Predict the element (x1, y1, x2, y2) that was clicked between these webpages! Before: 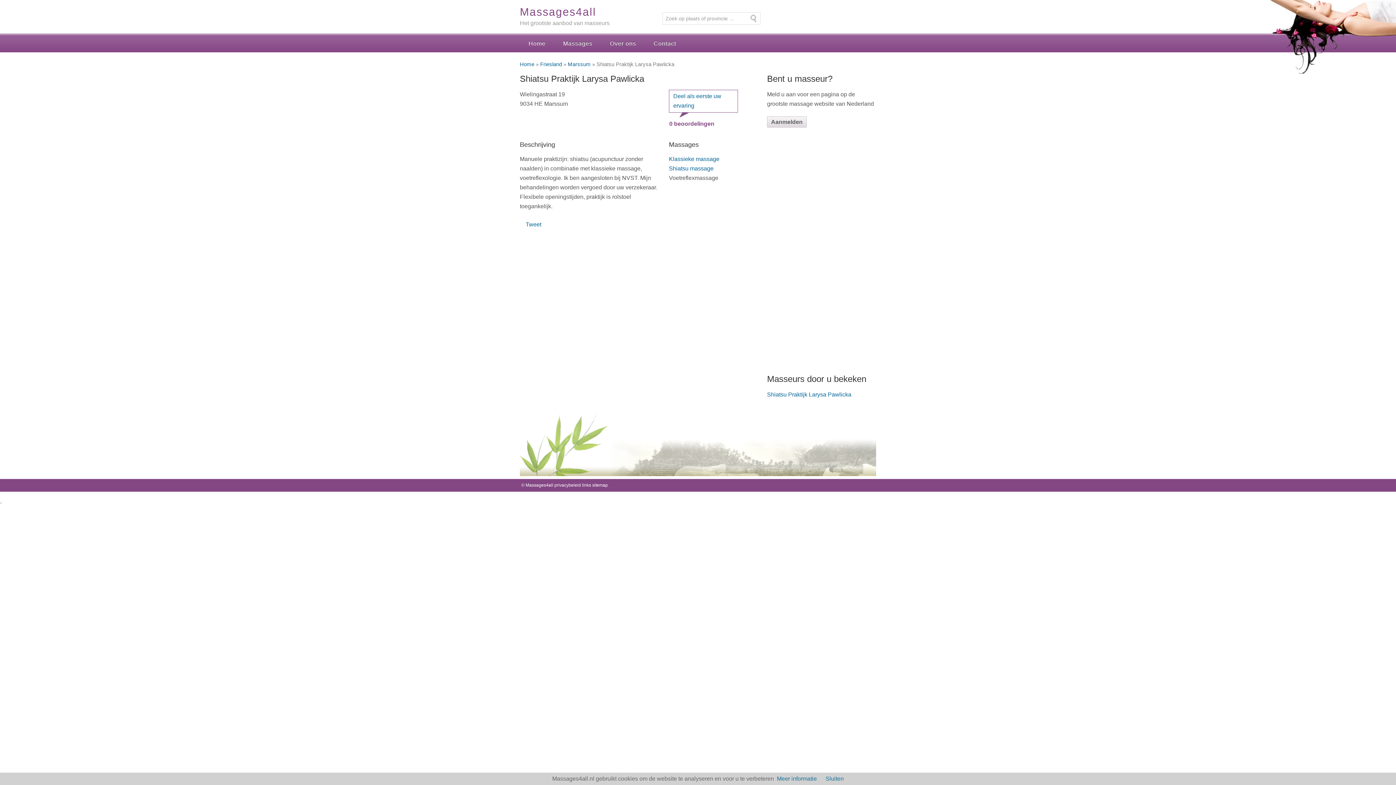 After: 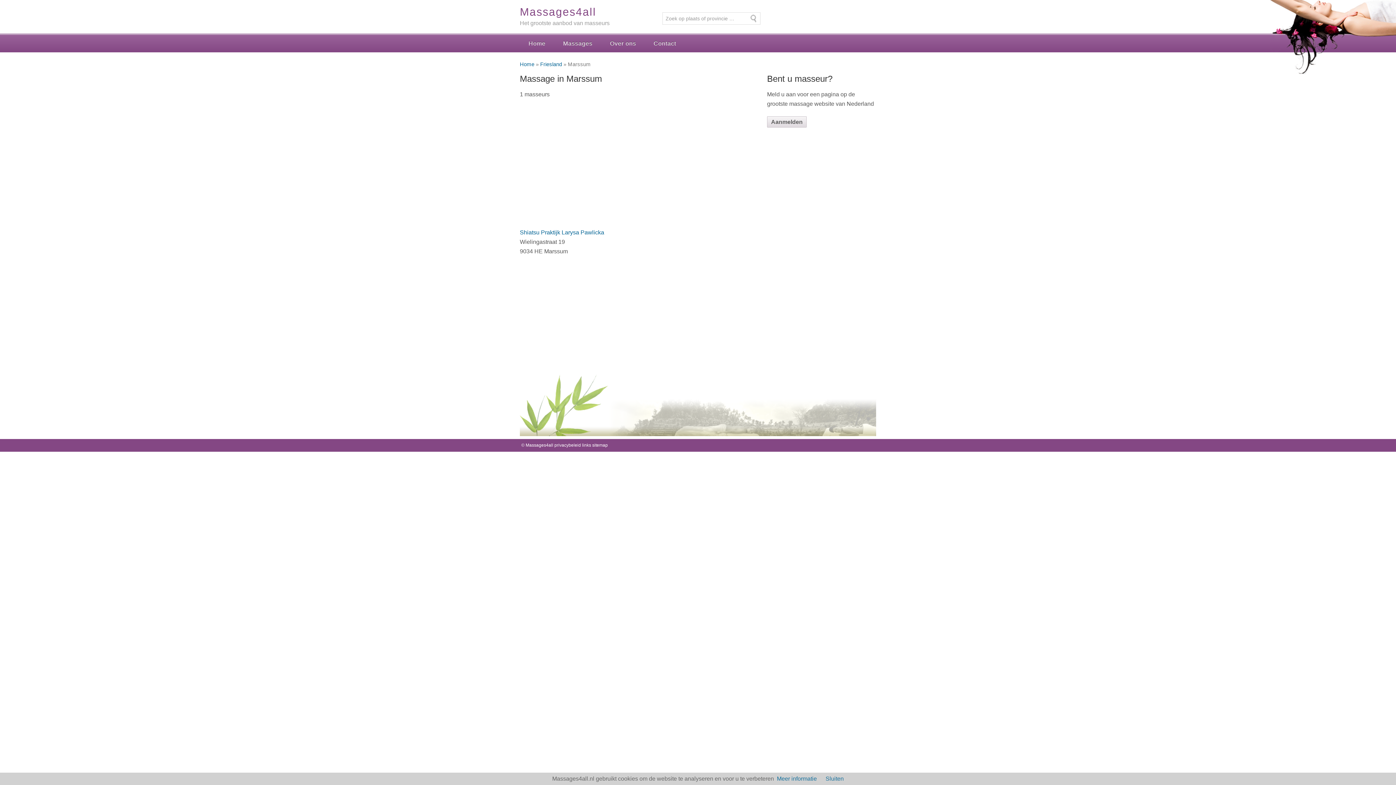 Action: bbox: (568, 61, 590, 67) label: Marssum